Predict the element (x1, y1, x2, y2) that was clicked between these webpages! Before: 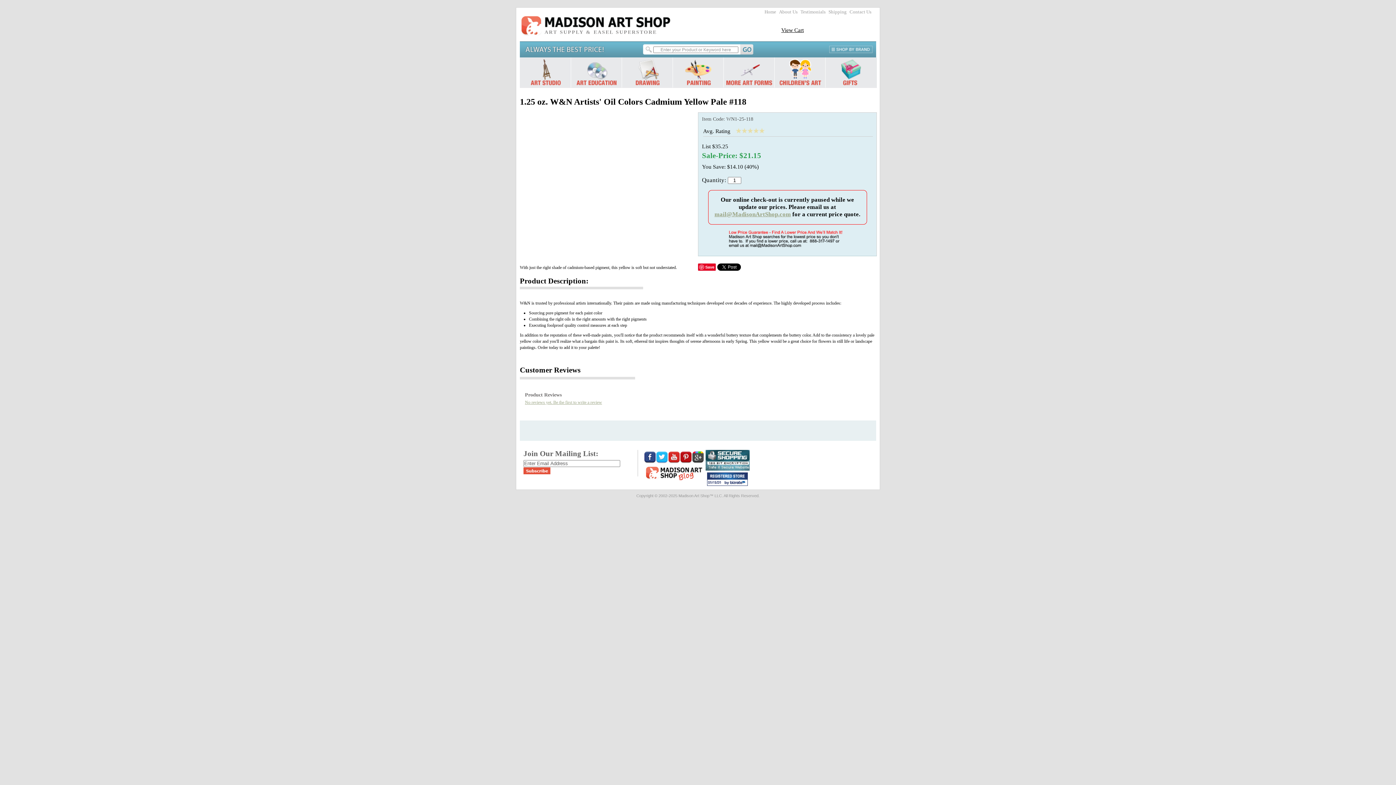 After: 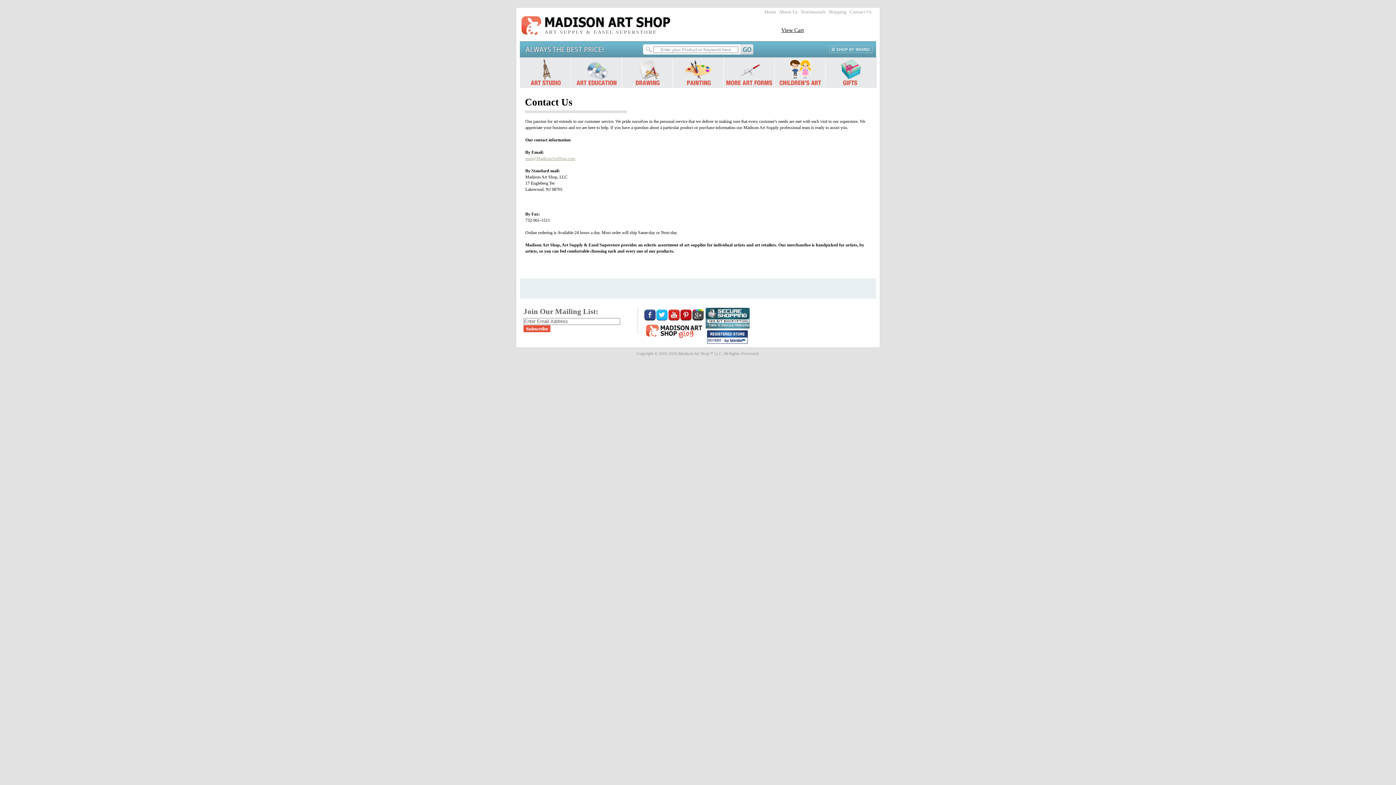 Action: label: Contact Us bbox: (849, 9, 871, 14)